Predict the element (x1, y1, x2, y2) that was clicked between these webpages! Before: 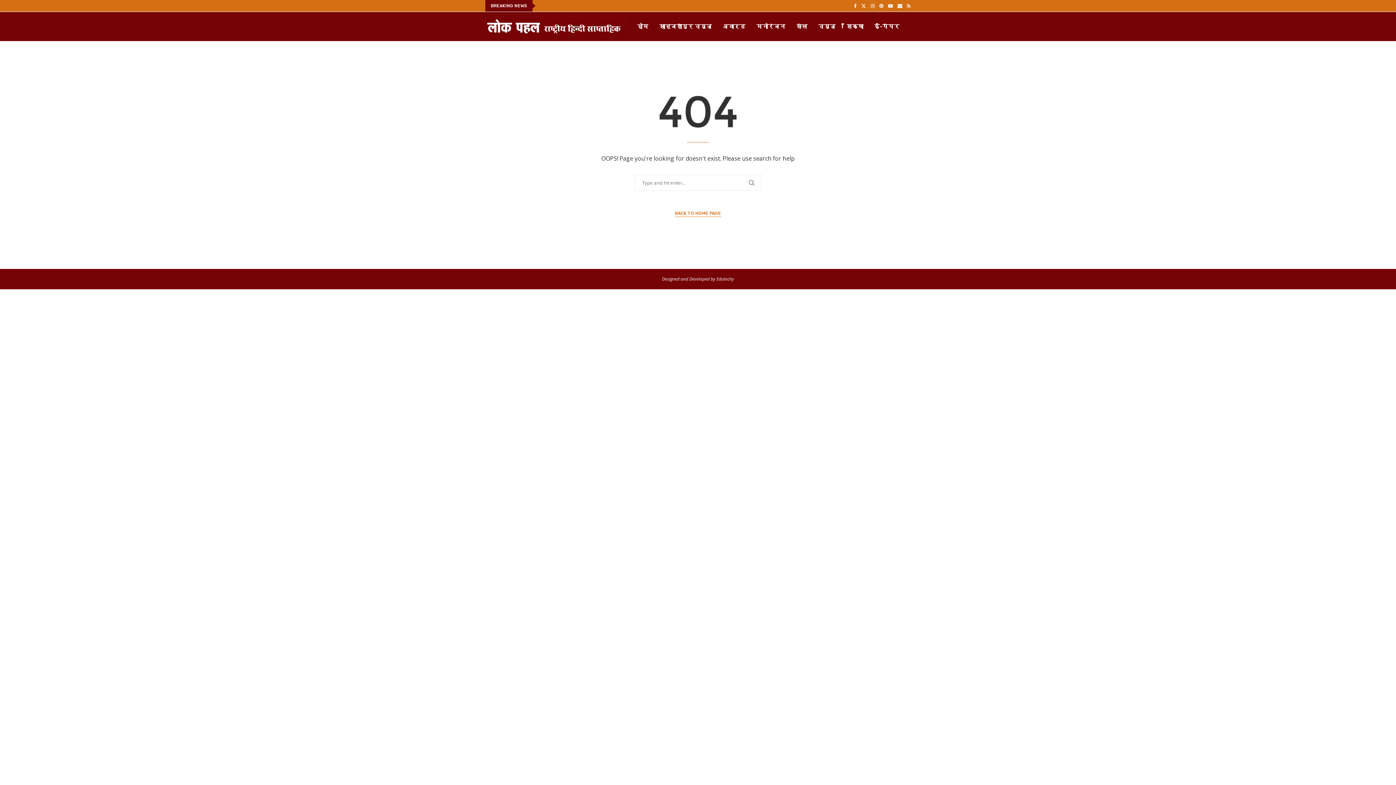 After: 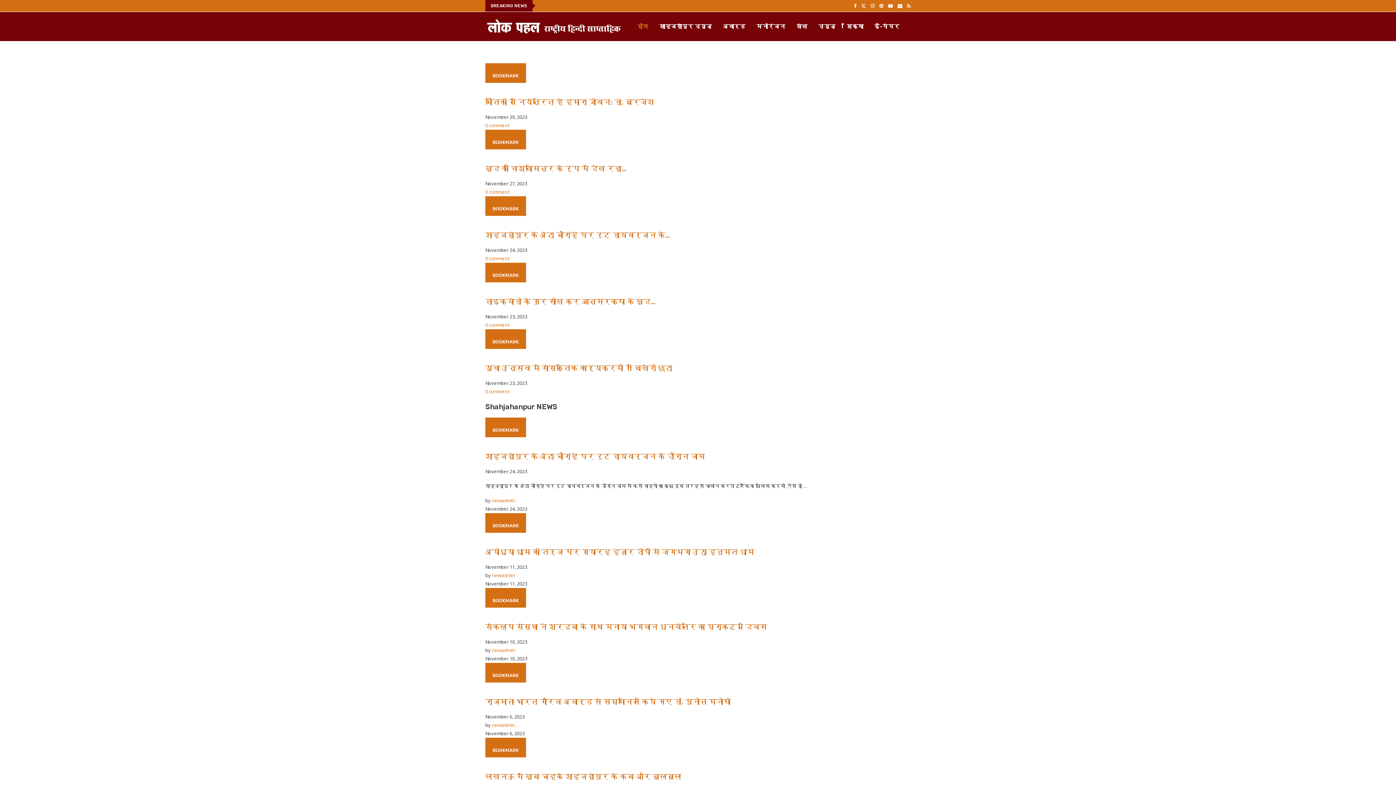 Action: label: होम bbox: (637, 12, 648, 41)